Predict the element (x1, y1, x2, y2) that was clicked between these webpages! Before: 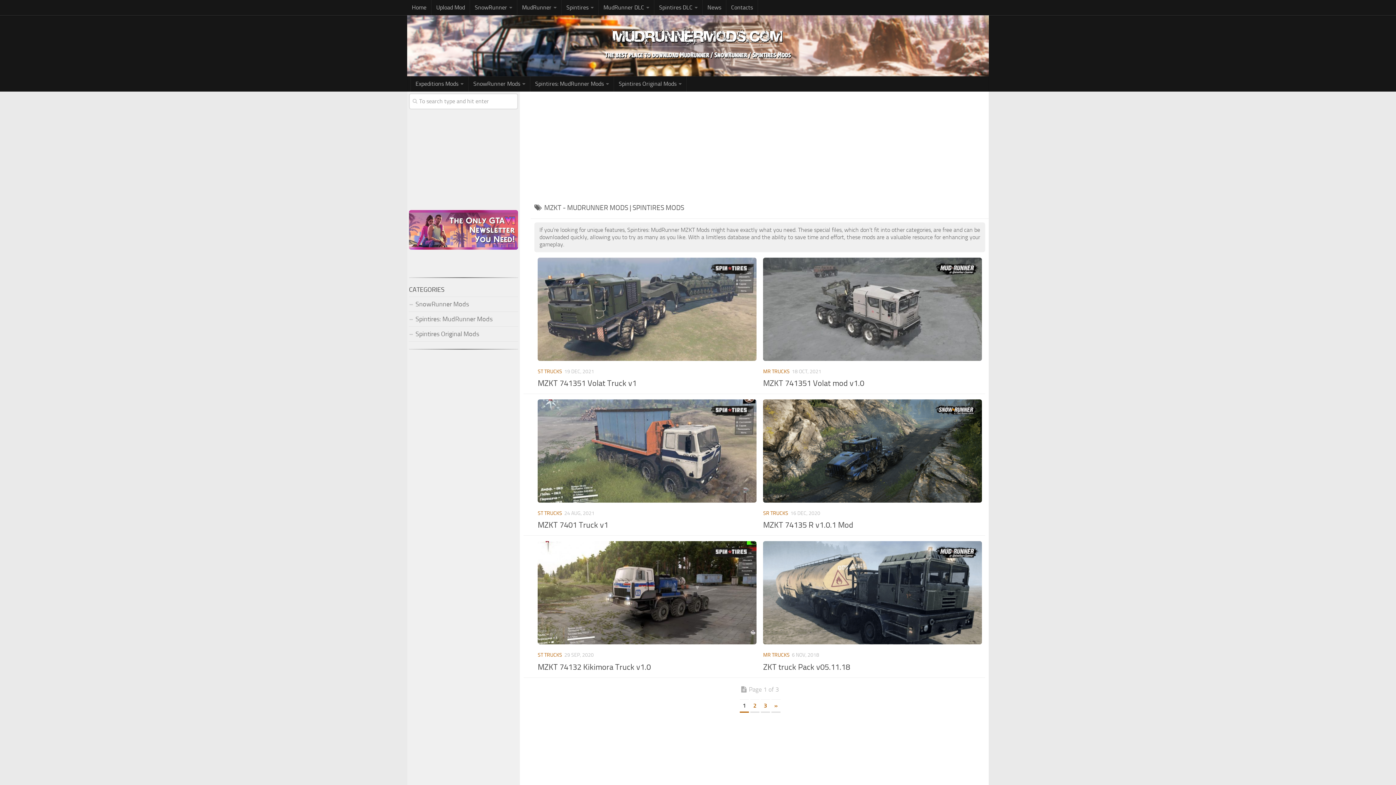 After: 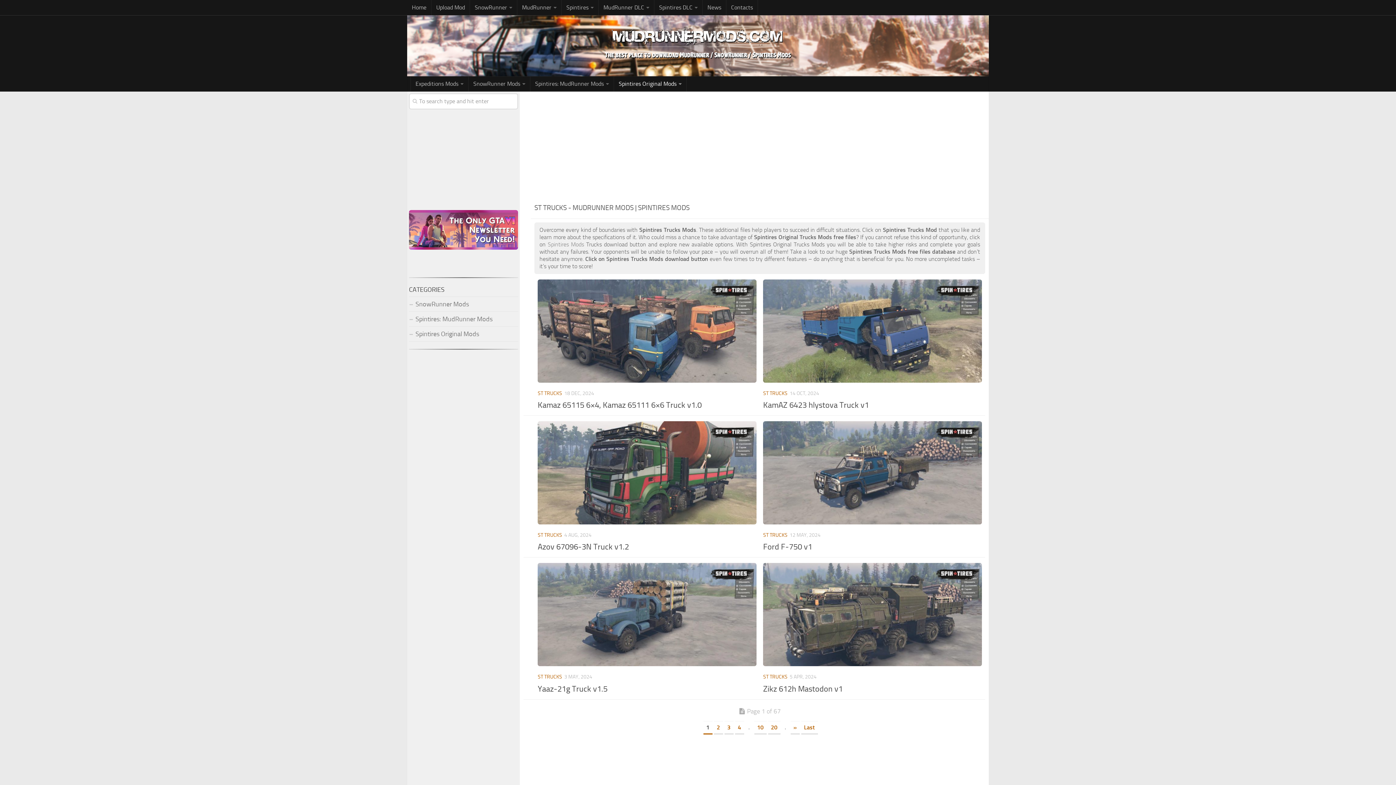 Action: bbox: (537, 368, 562, 374) label: ST TRUCKS